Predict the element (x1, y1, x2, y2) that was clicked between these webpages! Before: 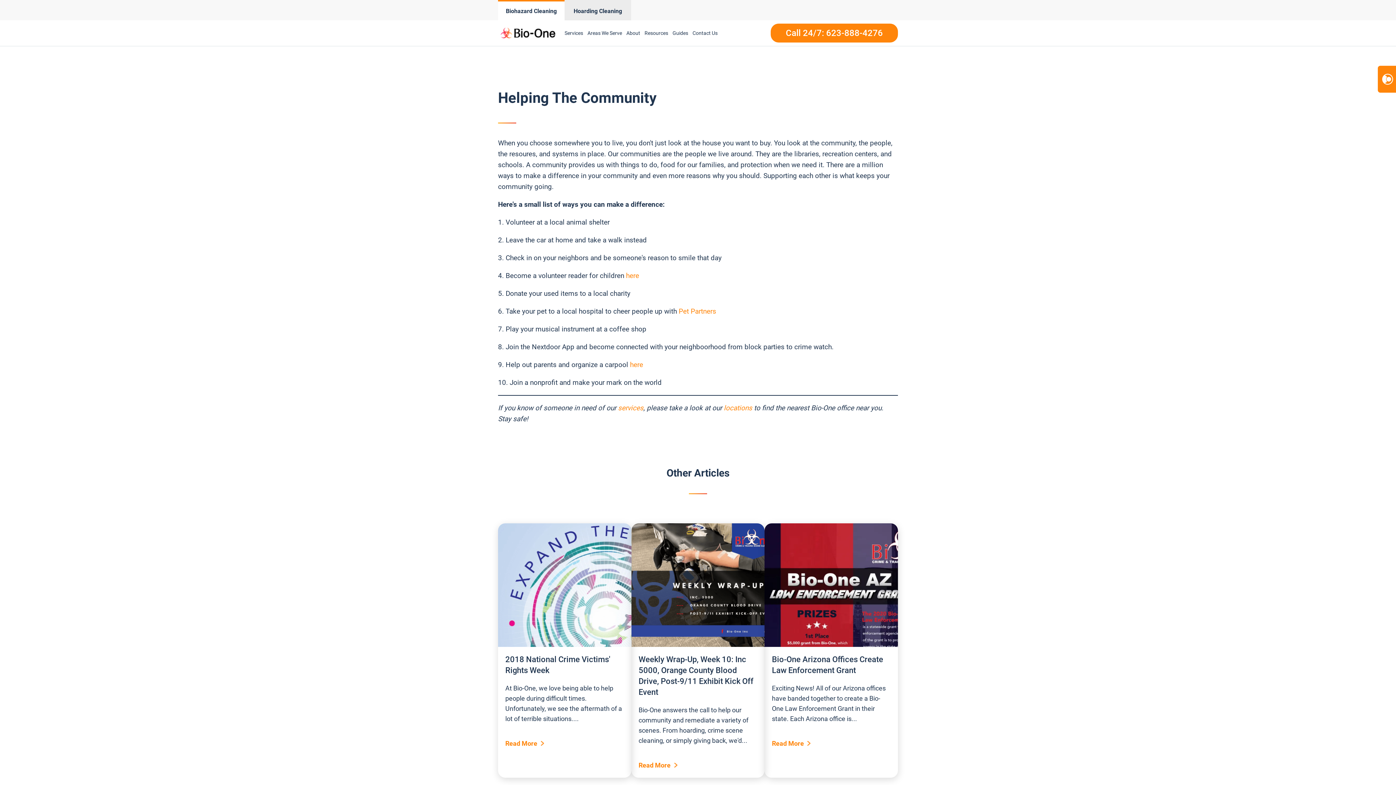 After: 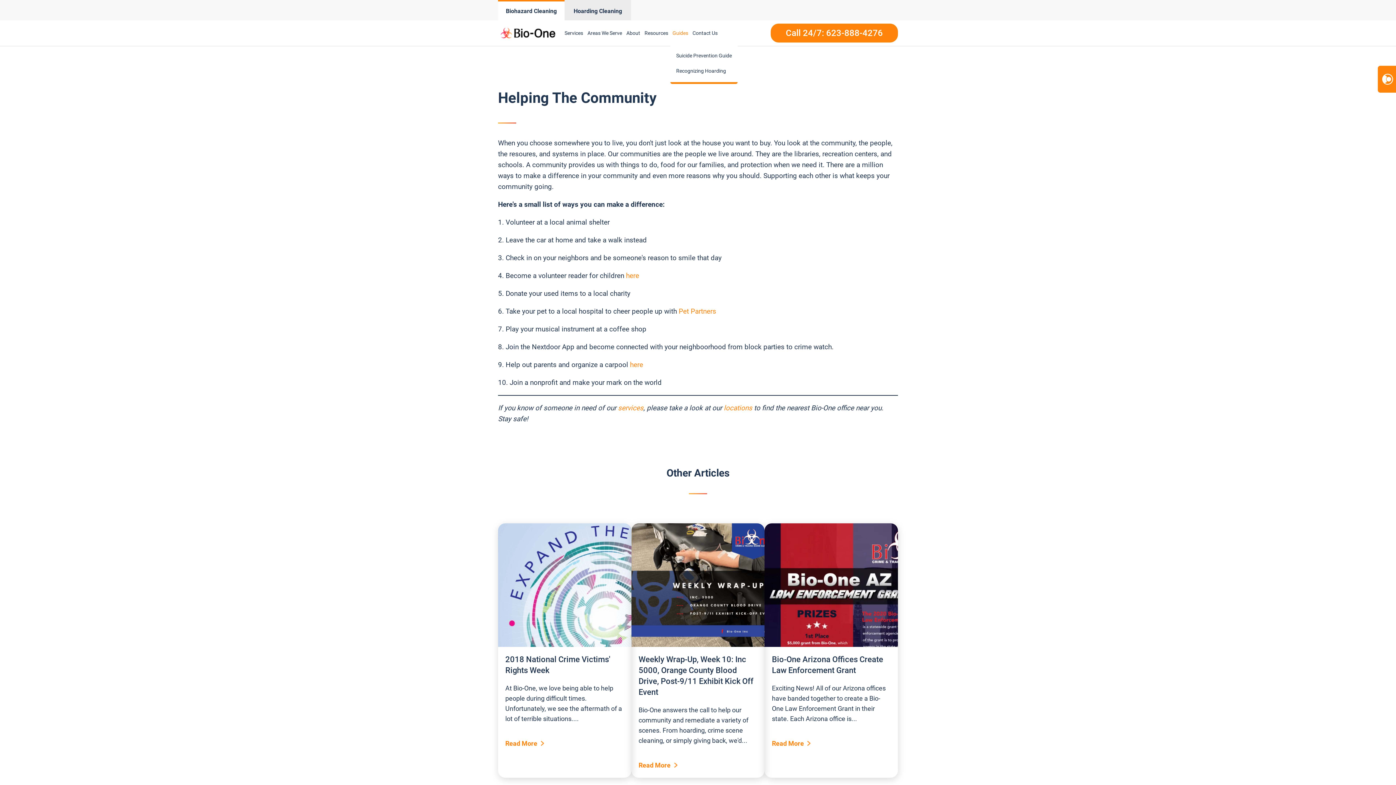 Action: bbox: (670, 21, 690, 44) label: Guides